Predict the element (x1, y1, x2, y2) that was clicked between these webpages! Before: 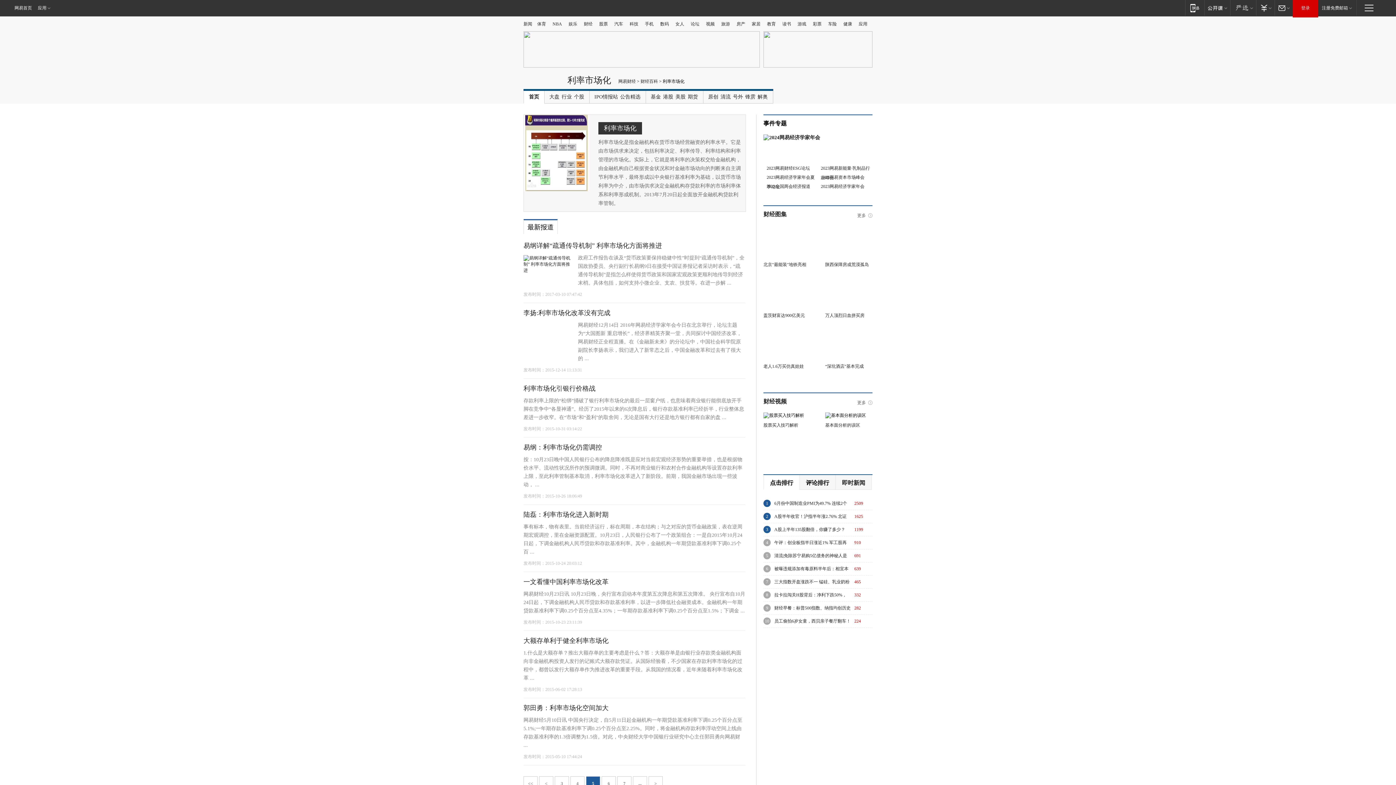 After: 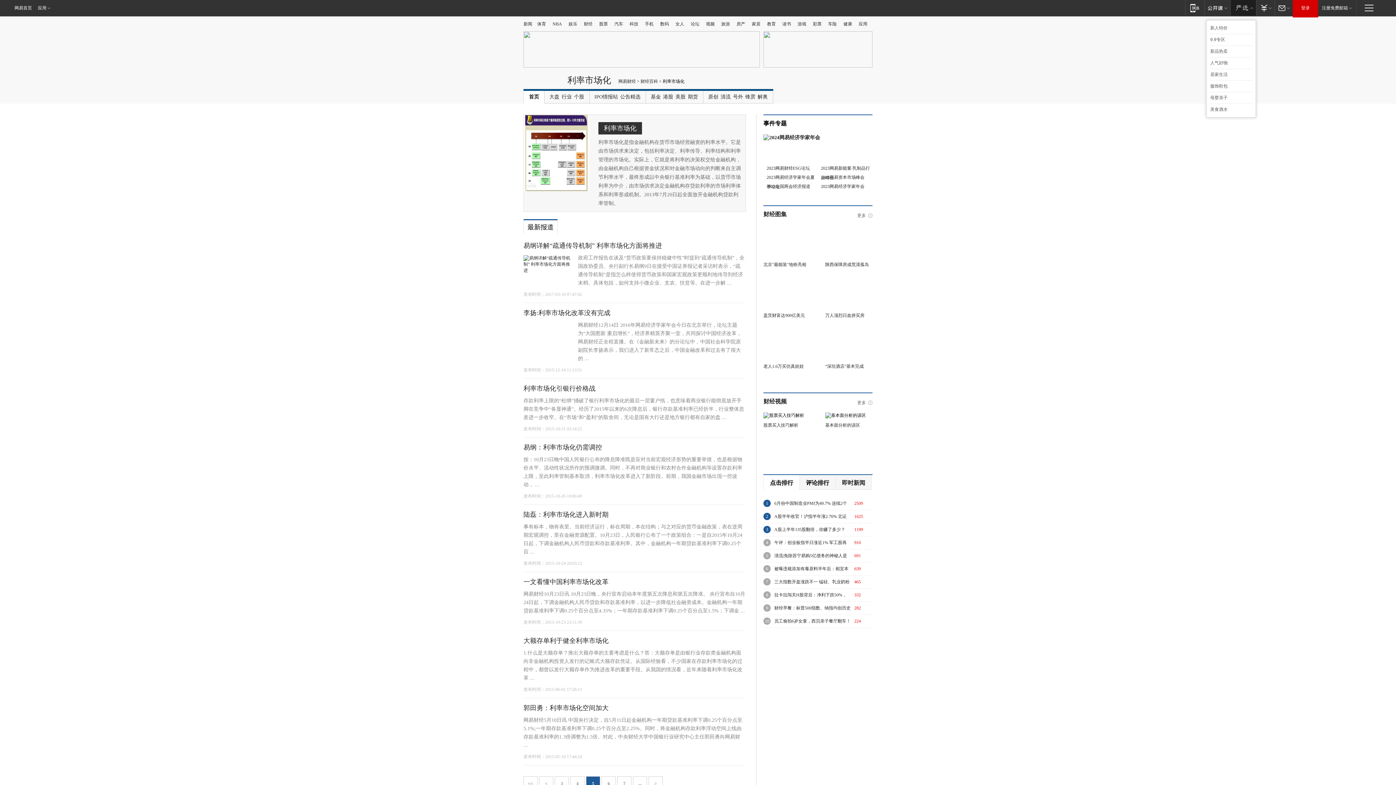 Action: bbox: (1230, 0, 1256, 15) label: 网易严选